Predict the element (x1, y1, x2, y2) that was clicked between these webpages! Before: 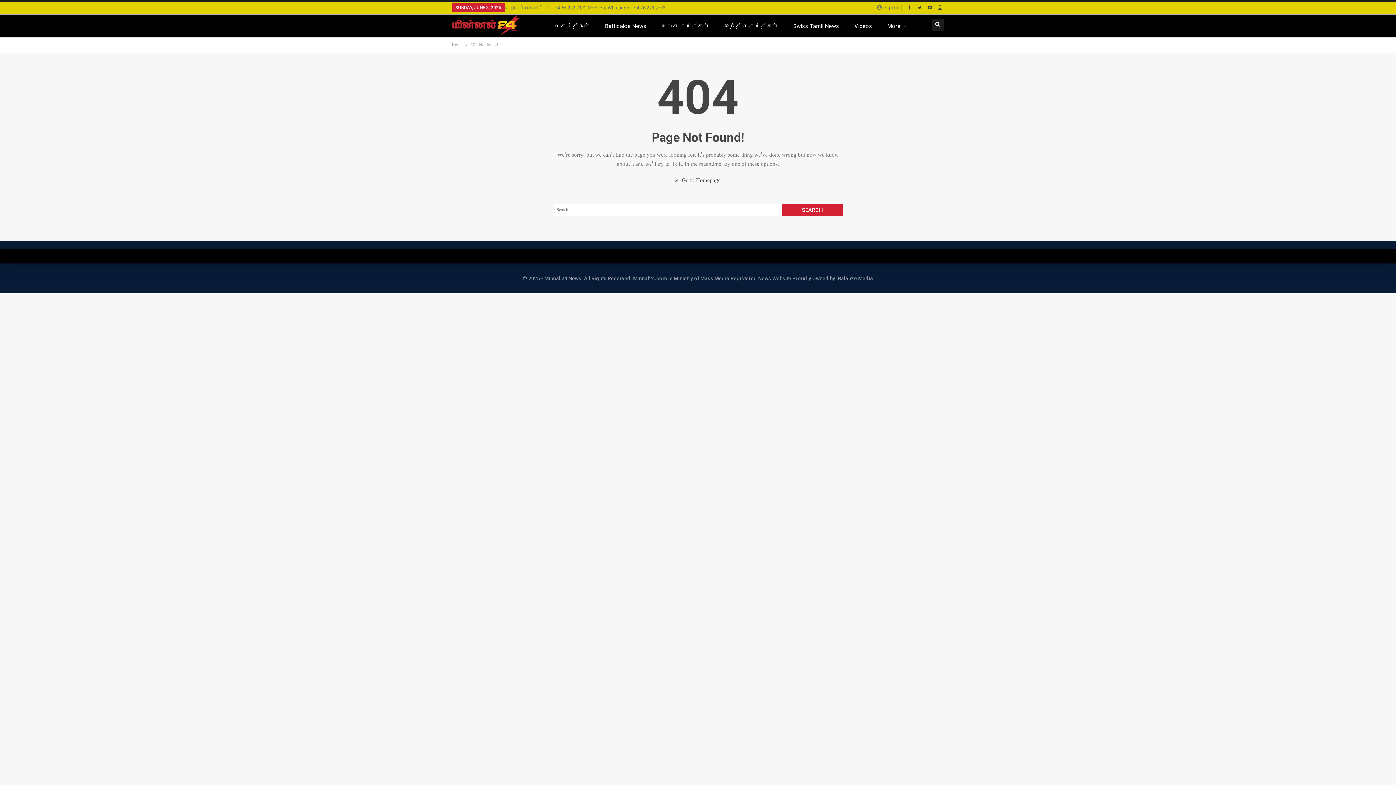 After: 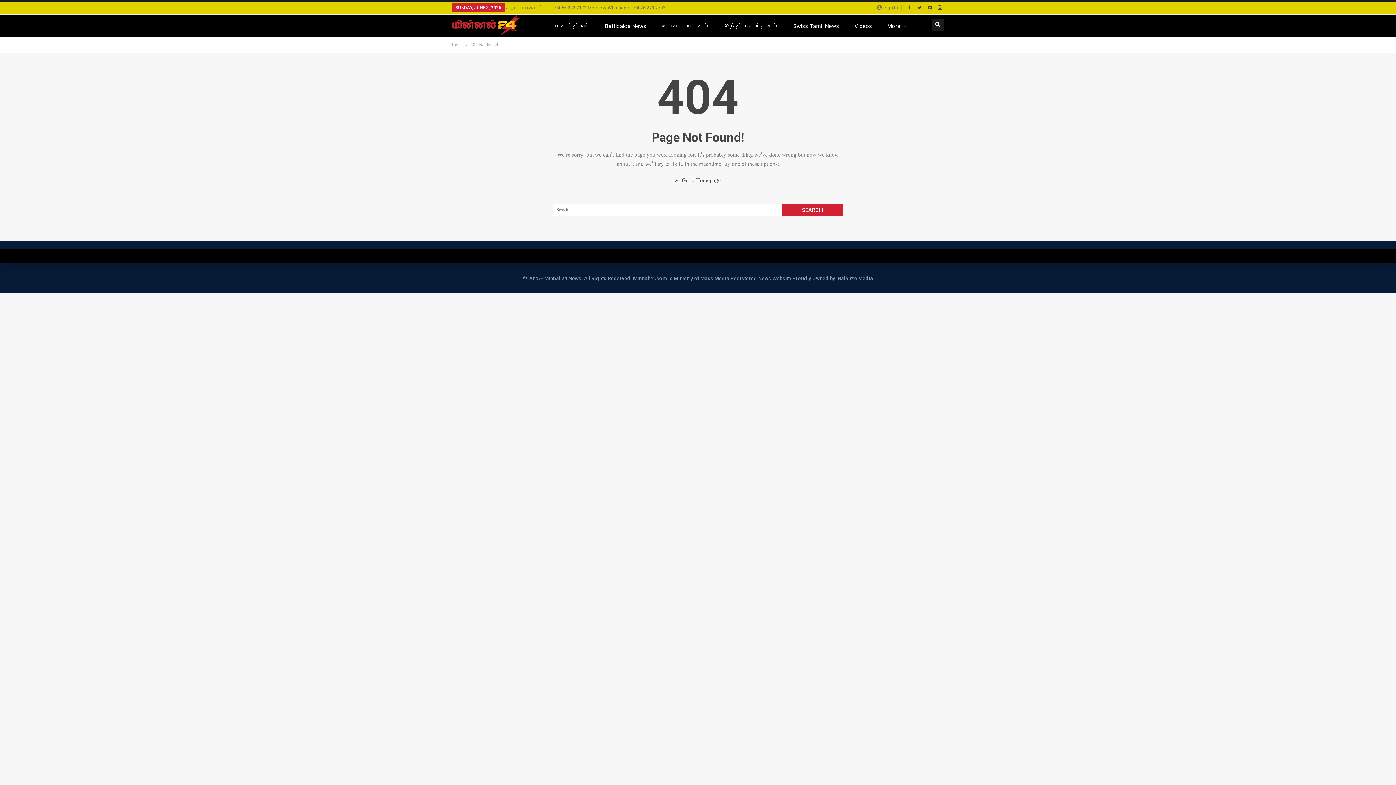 Action: bbox: (905, 4, 914, 9)